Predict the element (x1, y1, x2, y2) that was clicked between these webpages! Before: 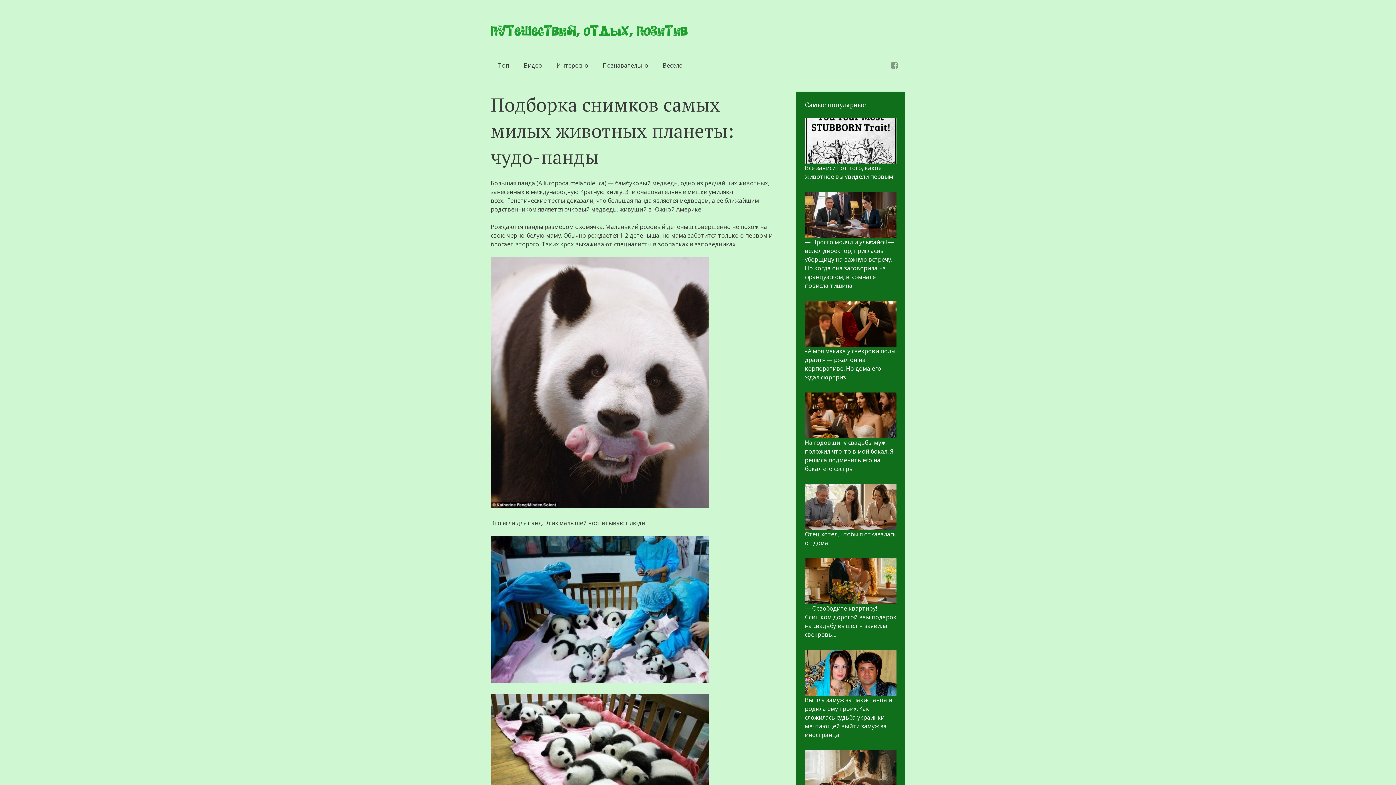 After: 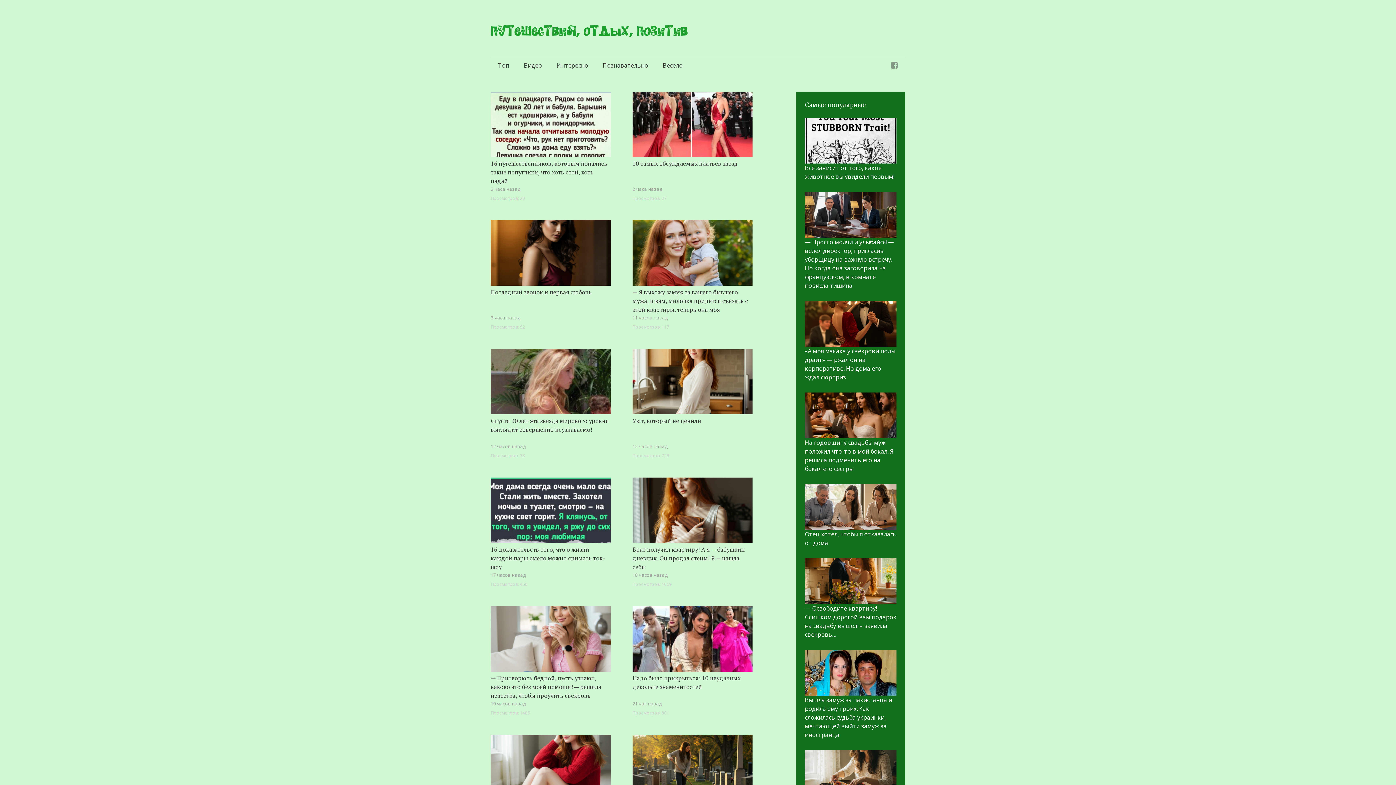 Action: bbox: (490, 23, 688, 37) label: Путешествия, отдых, позитив